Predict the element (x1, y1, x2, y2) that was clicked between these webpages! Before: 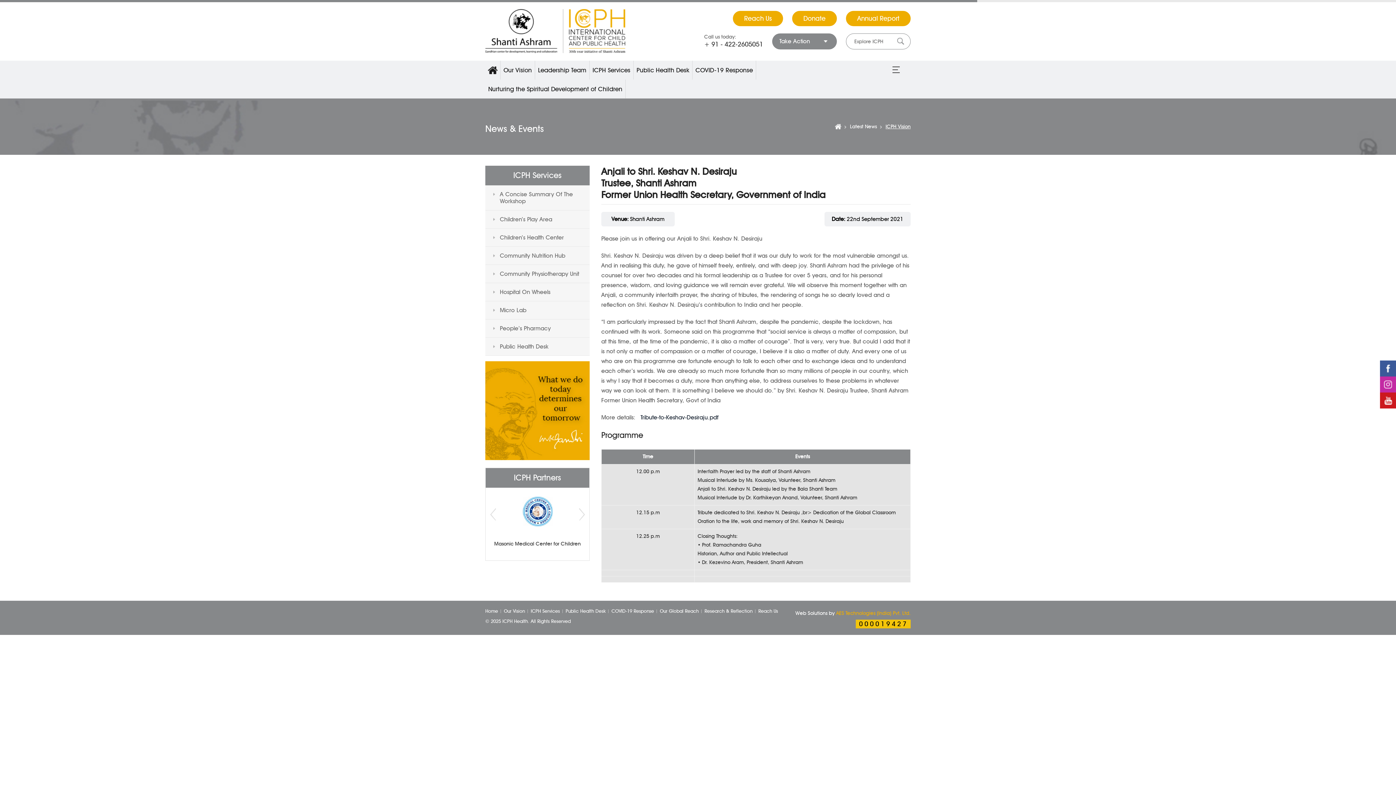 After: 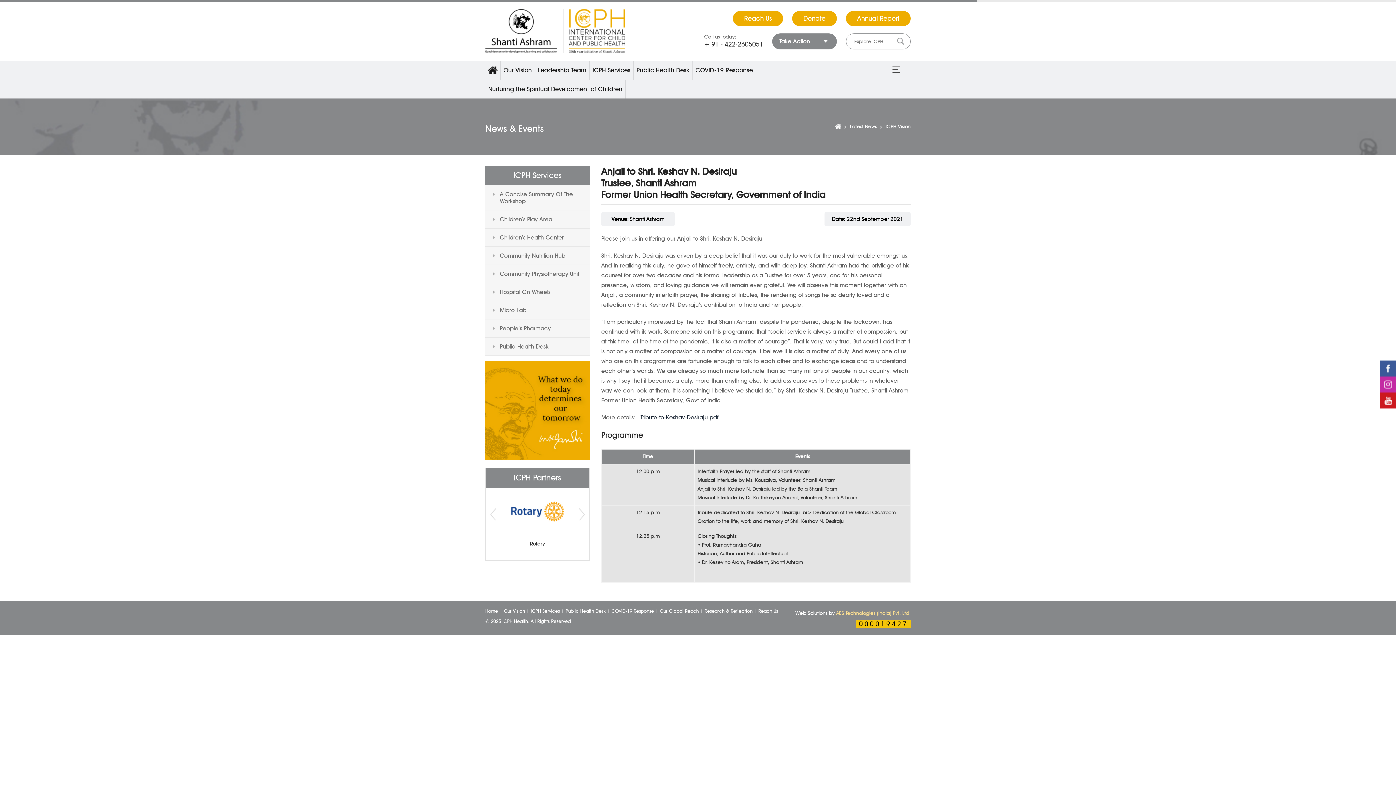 Action: label: AES Technologies (India) Pvt. Ltd. bbox: (836, 610, 910, 616)